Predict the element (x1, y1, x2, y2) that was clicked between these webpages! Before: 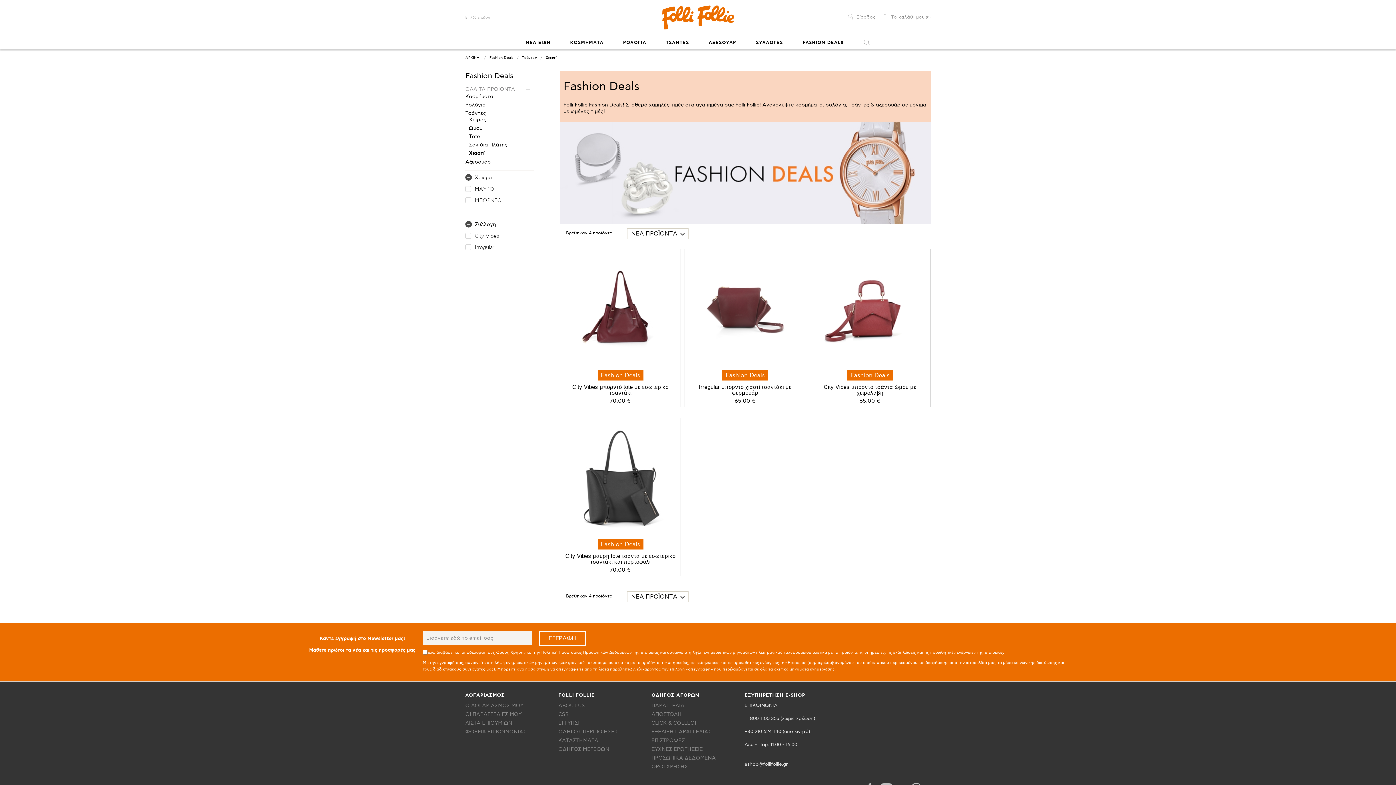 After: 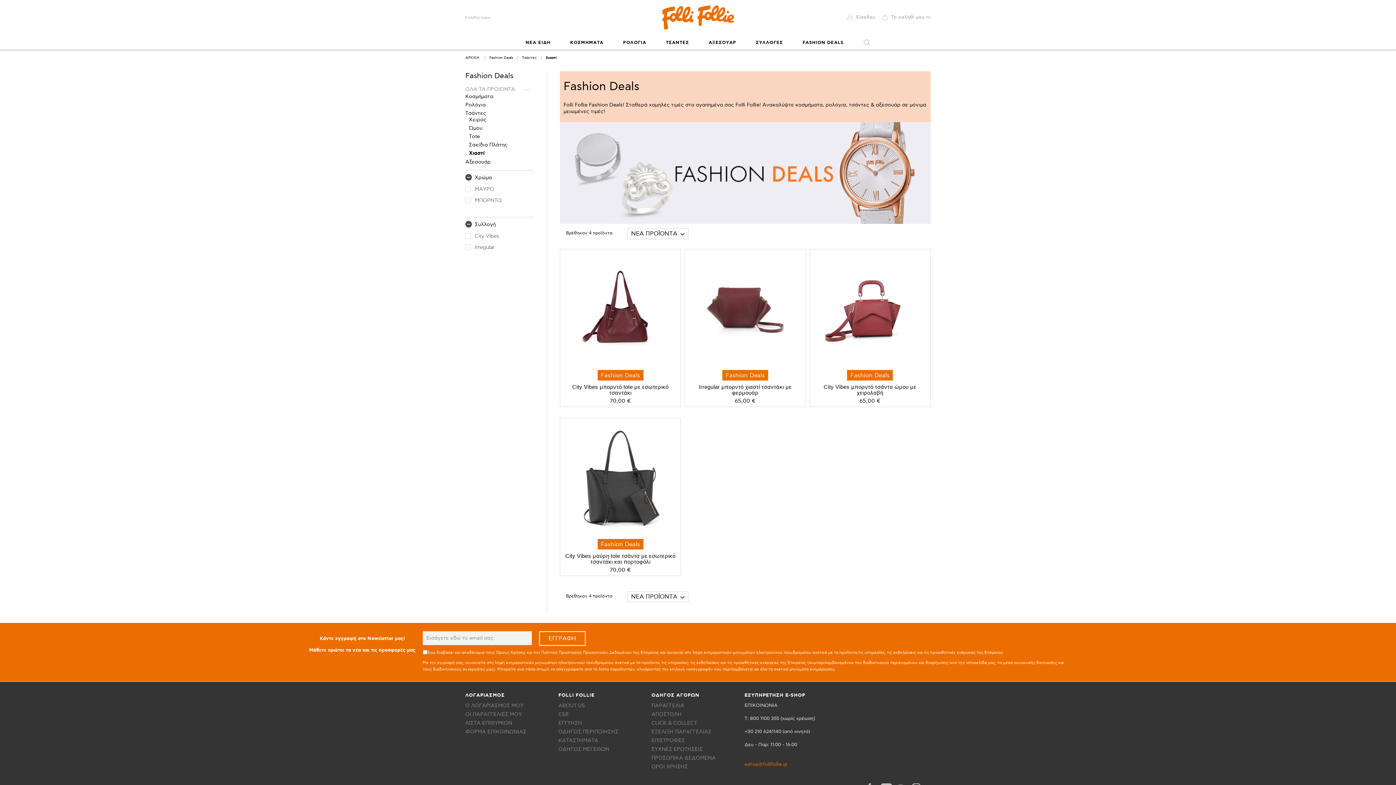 Action: bbox: (744, 761, 788, 767) label: eshop@follifollie.gr